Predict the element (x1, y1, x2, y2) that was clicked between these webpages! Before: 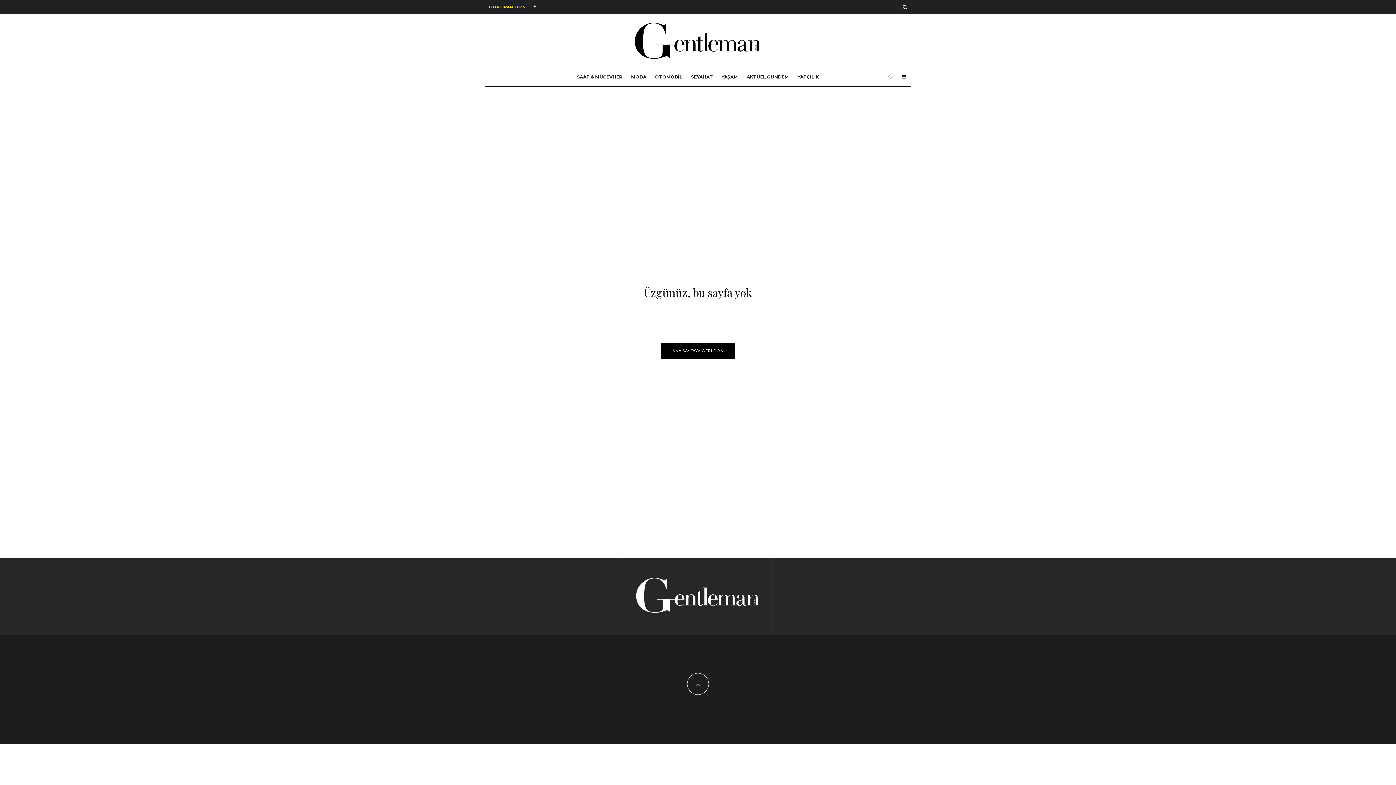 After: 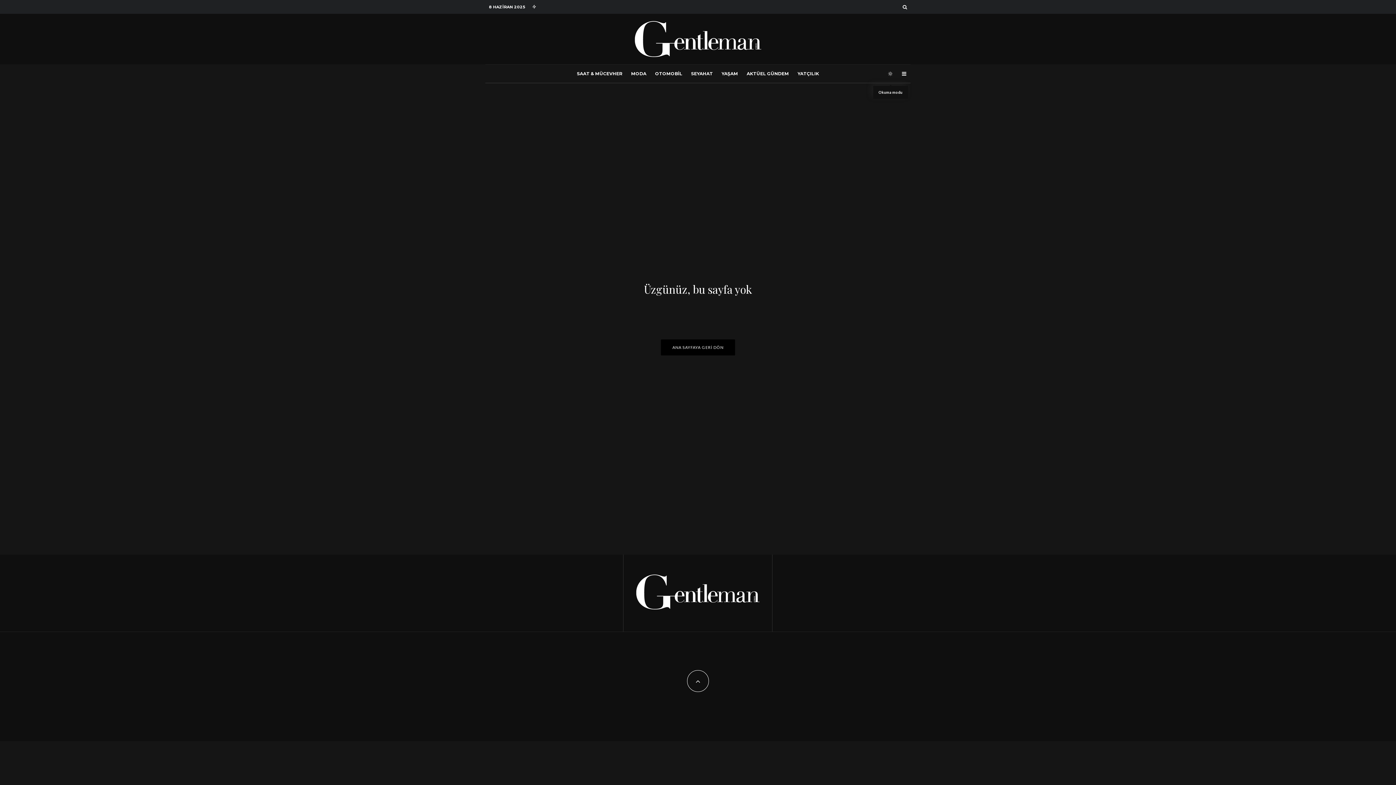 Action: bbox: (883, 67, 897, 85)